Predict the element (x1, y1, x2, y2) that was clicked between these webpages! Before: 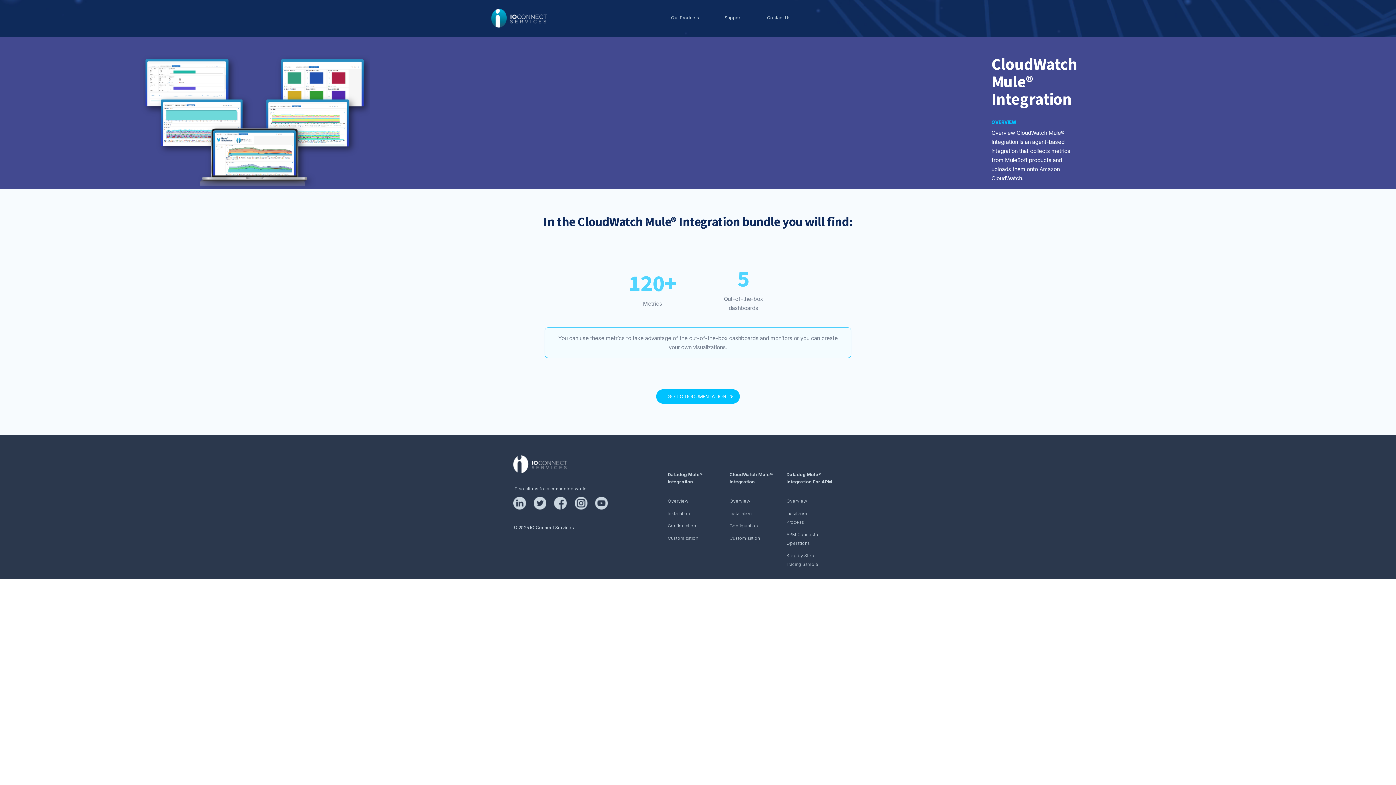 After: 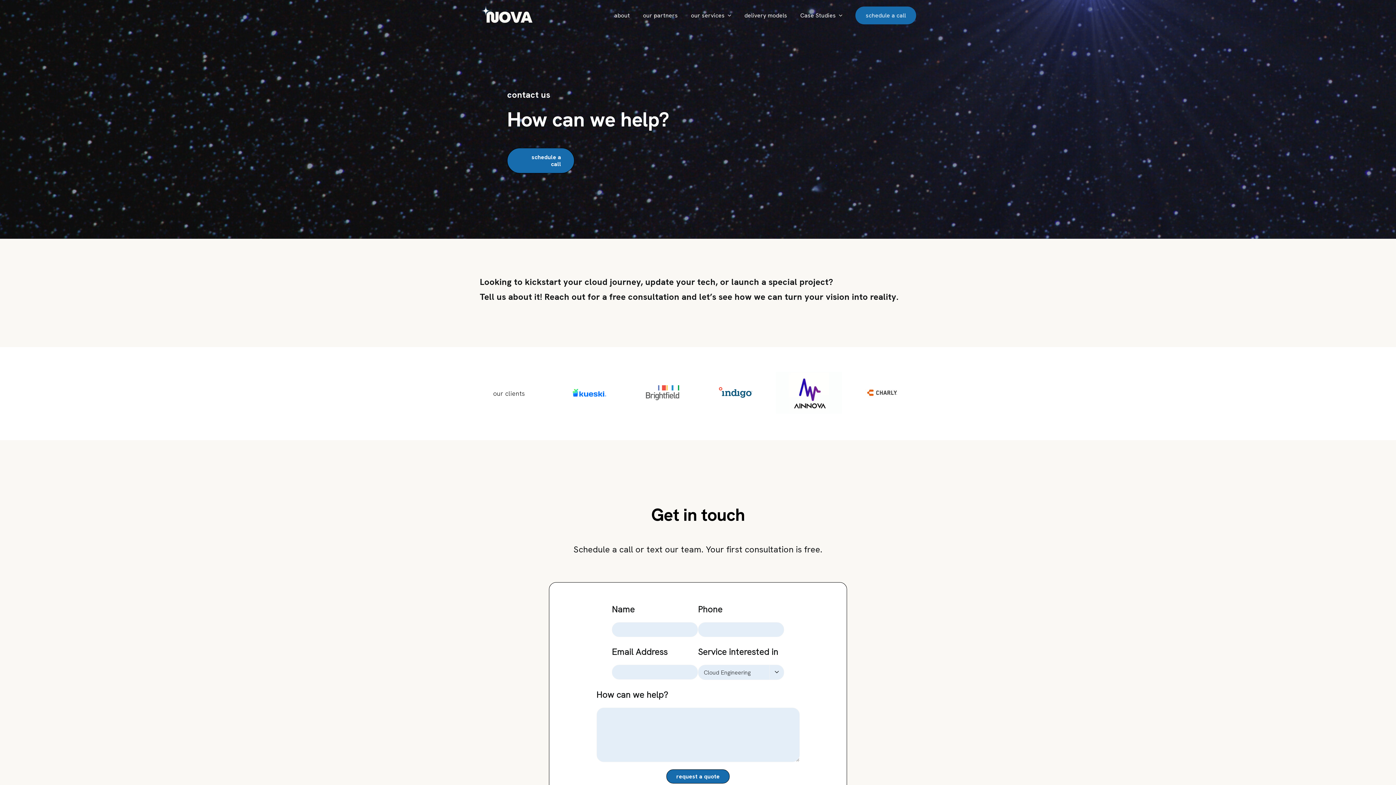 Action: bbox: (767, 14, 790, 21) label: Contact Us